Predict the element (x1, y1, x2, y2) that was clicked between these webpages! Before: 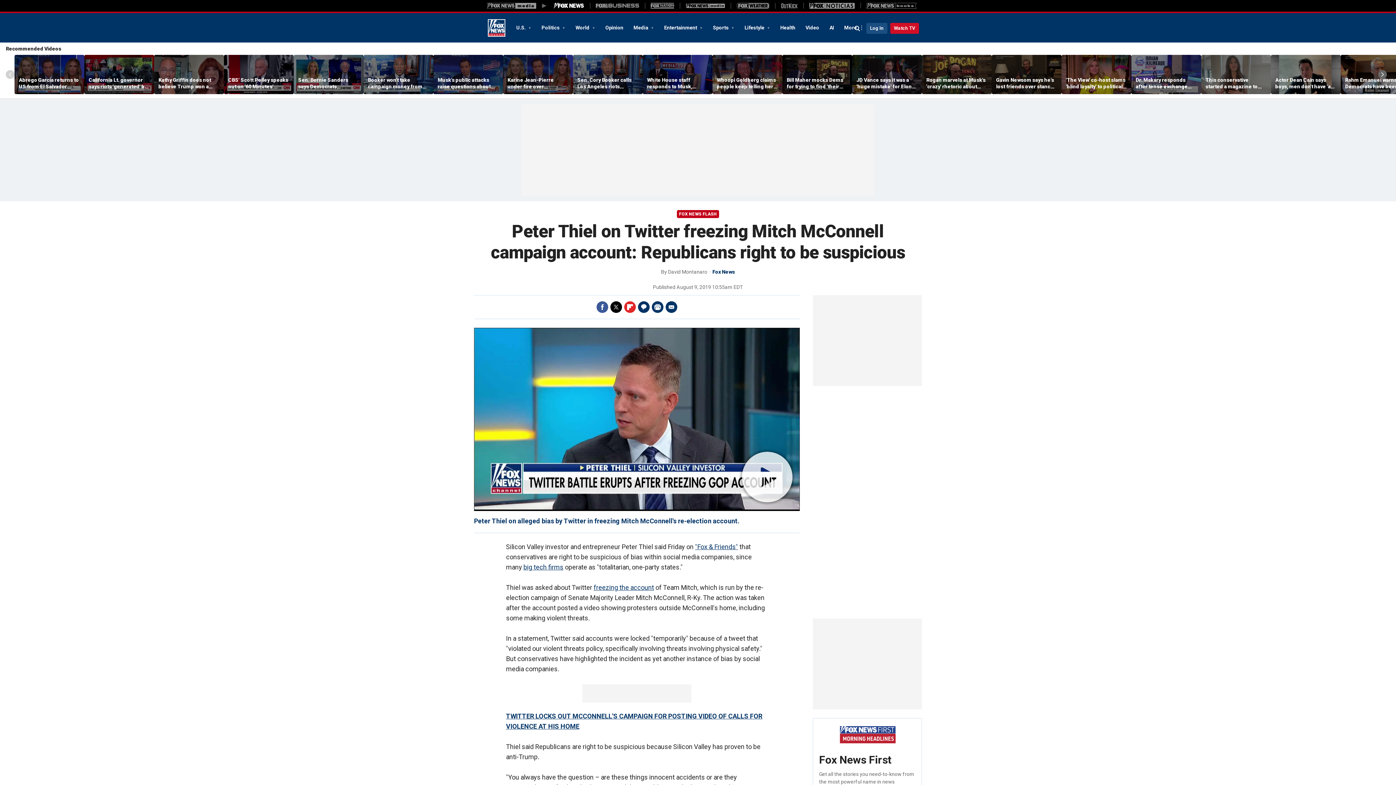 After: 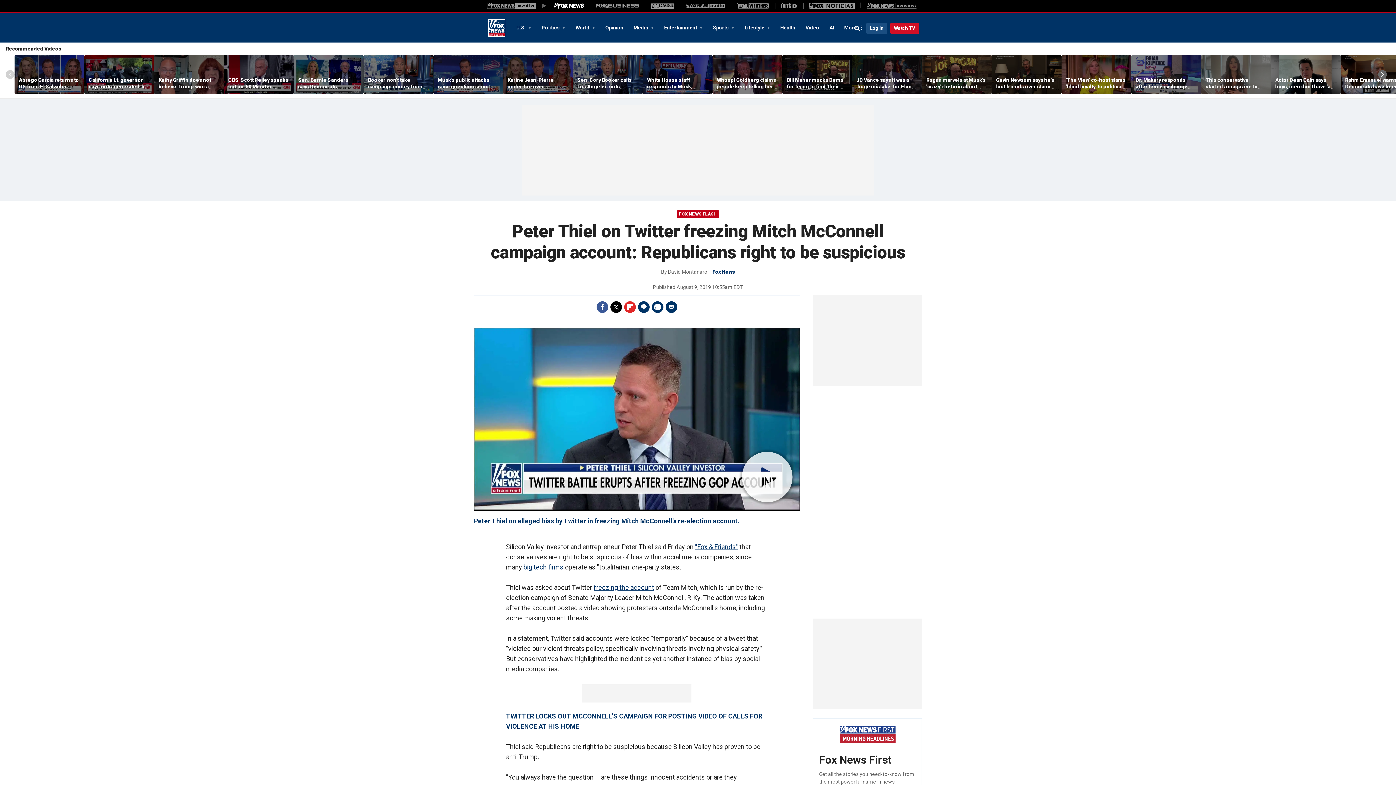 Action: label: Flipboard bbox: (624, 301, 636, 313)